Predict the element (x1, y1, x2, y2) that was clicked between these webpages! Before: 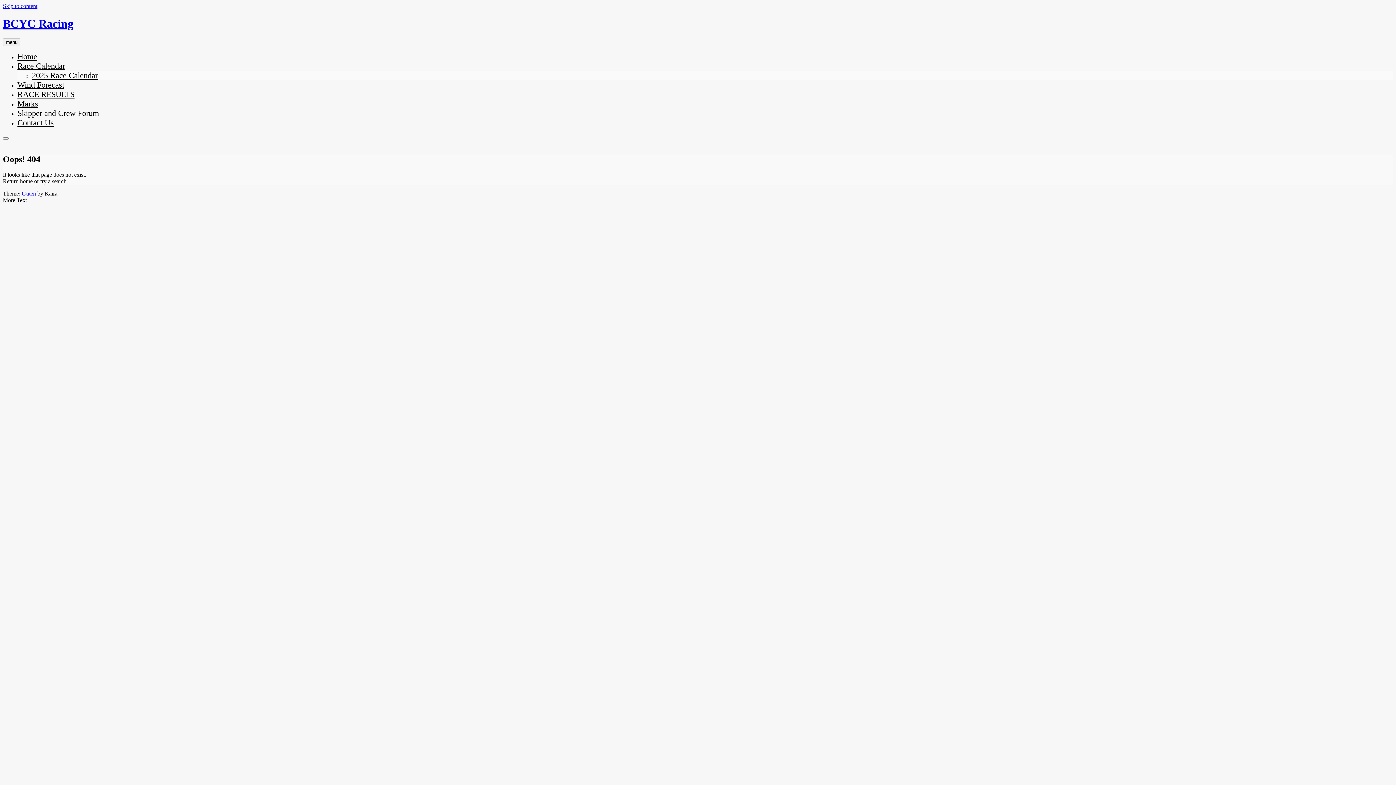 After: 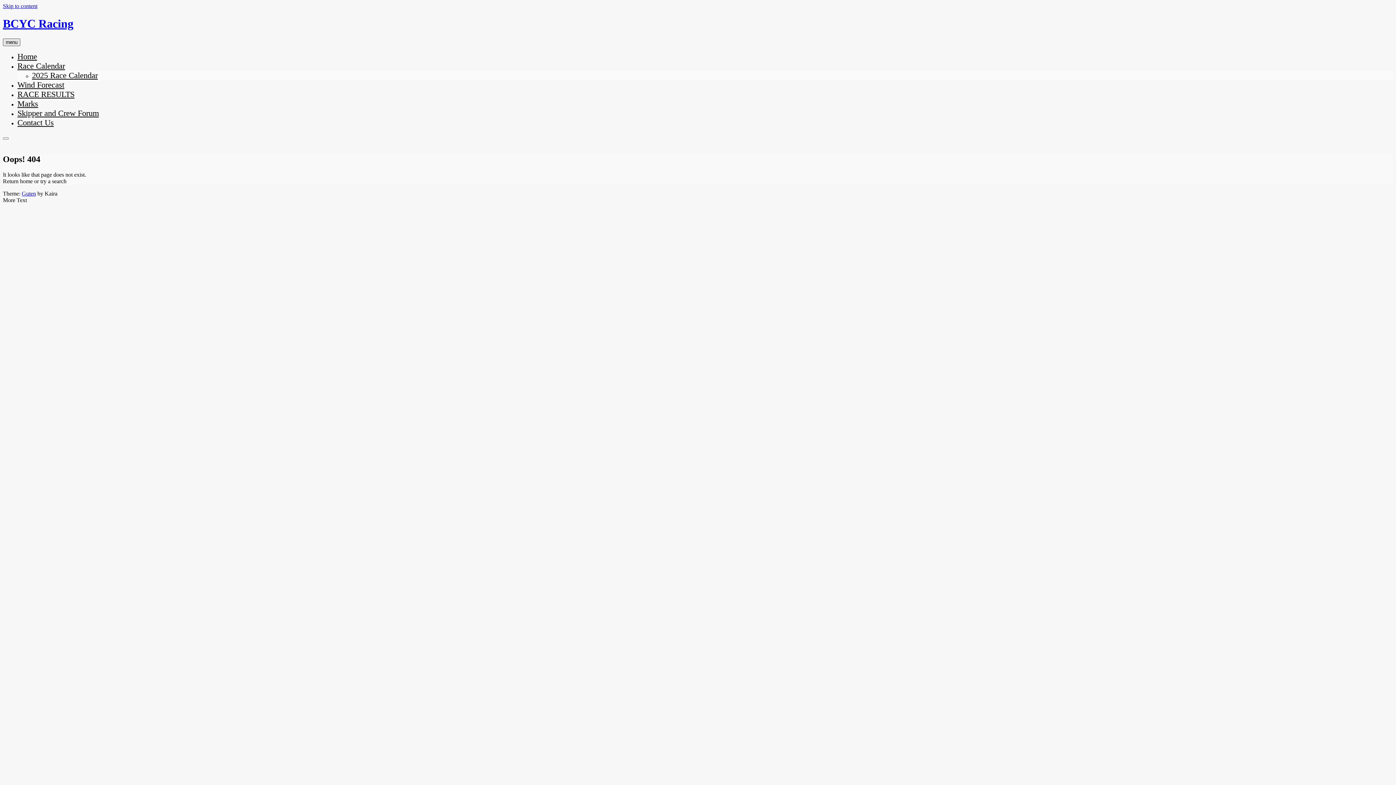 Action: label: menu bbox: (2, 38, 20, 46)